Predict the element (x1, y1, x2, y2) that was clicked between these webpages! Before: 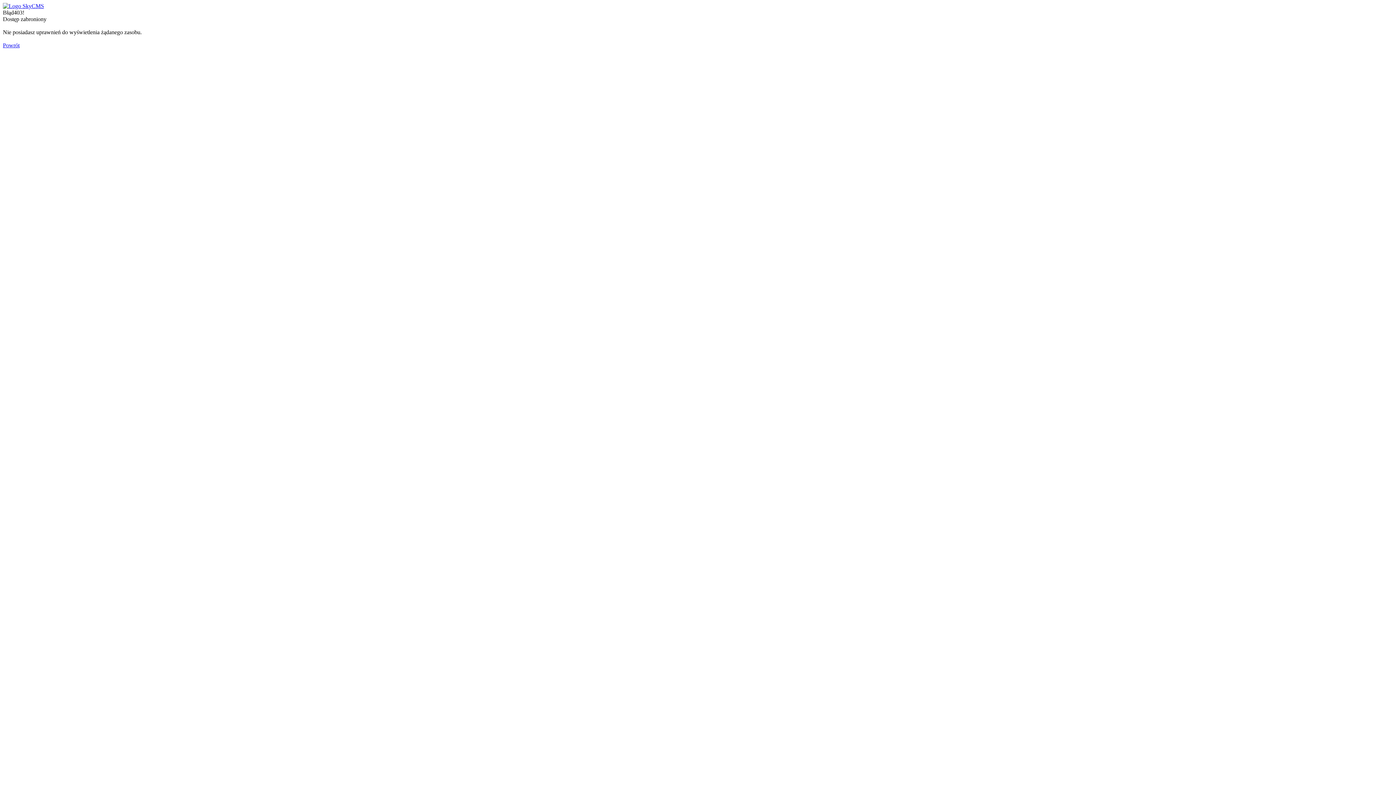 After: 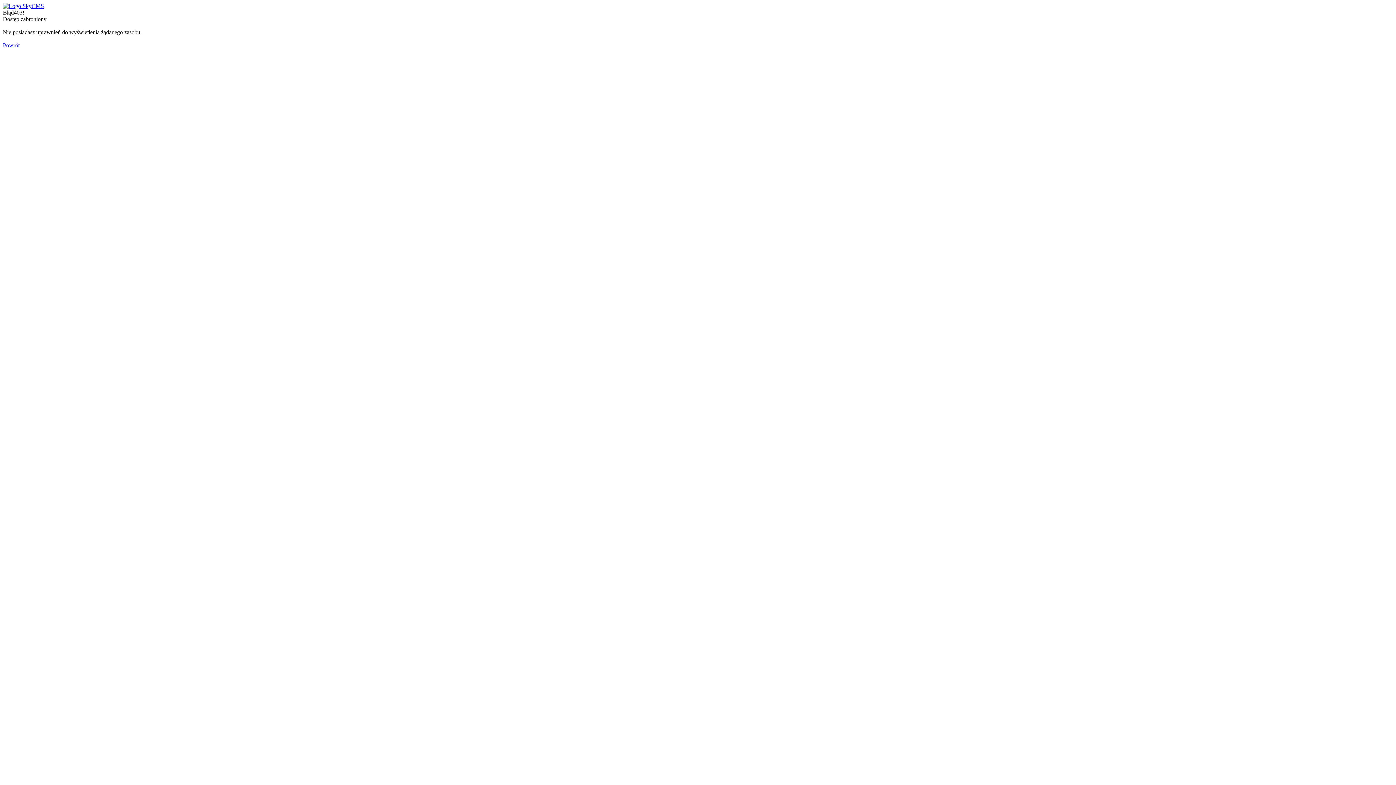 Action: bbox: (2, 42, 19, 48) label: Powrót